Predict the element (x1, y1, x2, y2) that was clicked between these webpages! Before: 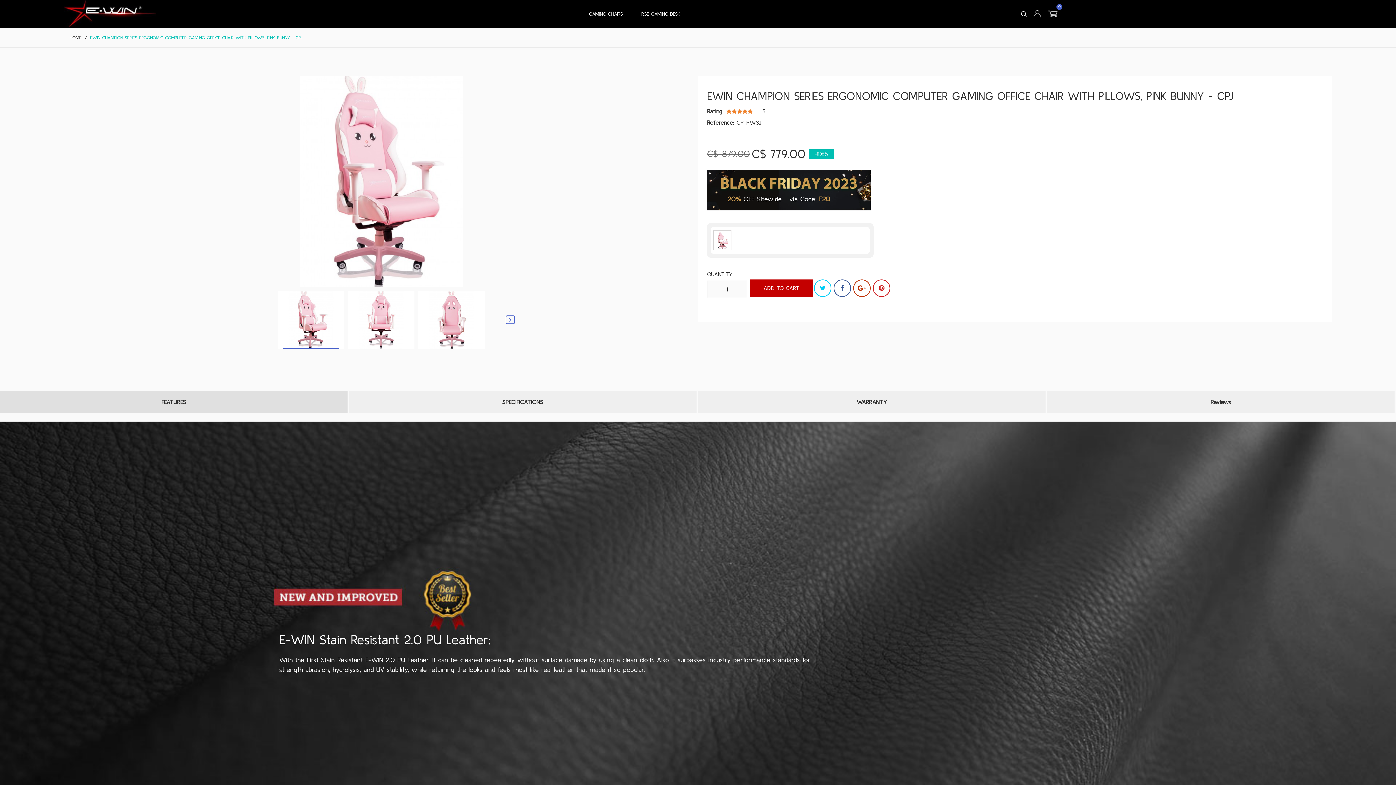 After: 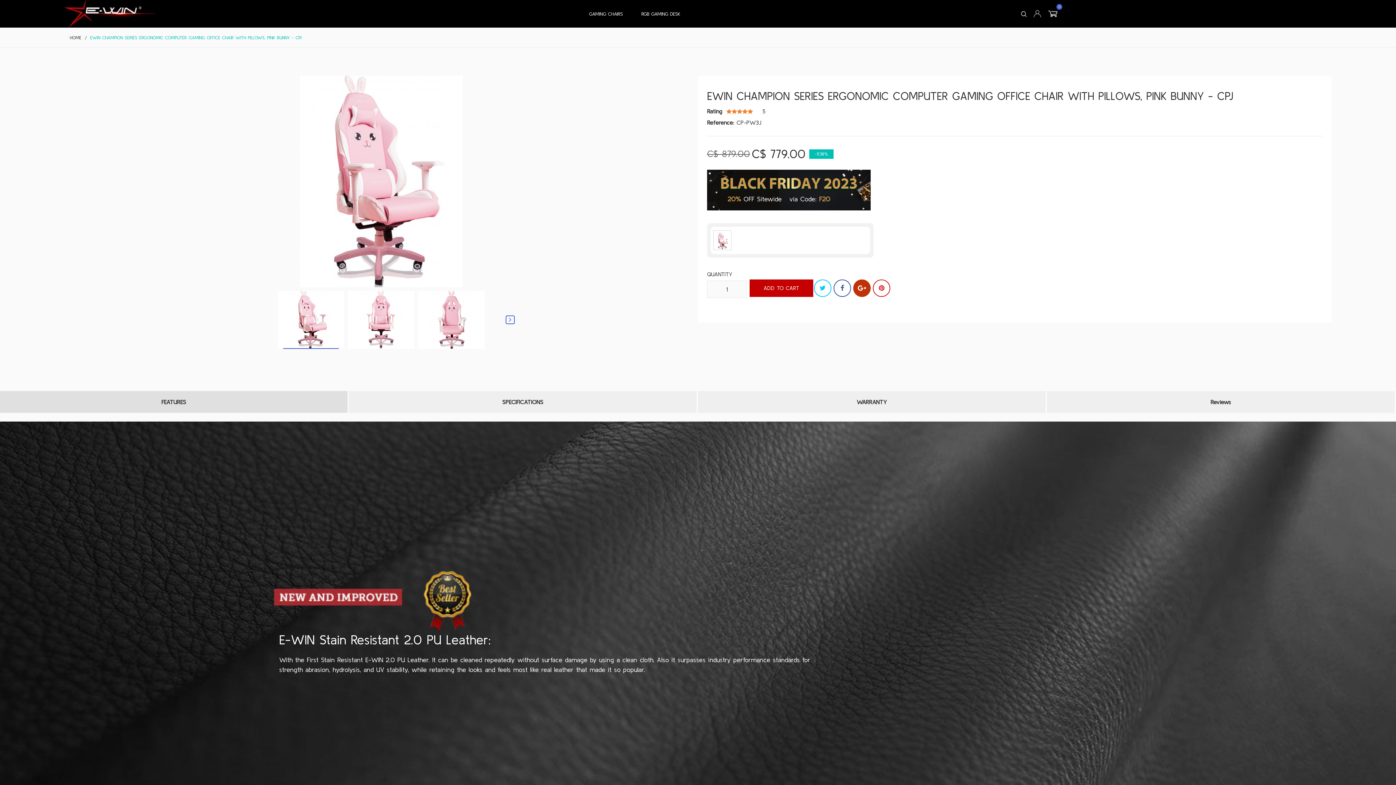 Action: bbox: (853, 279, 870, 297)